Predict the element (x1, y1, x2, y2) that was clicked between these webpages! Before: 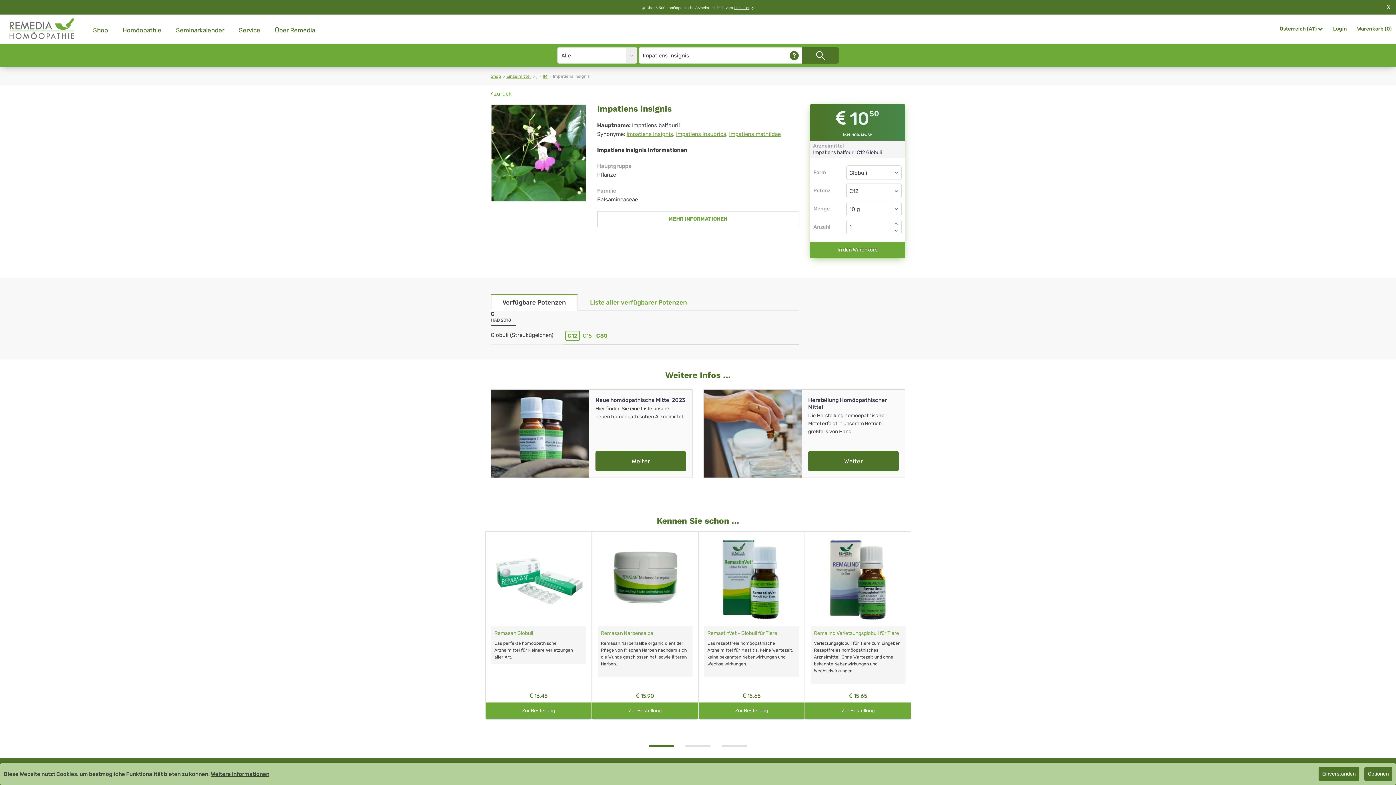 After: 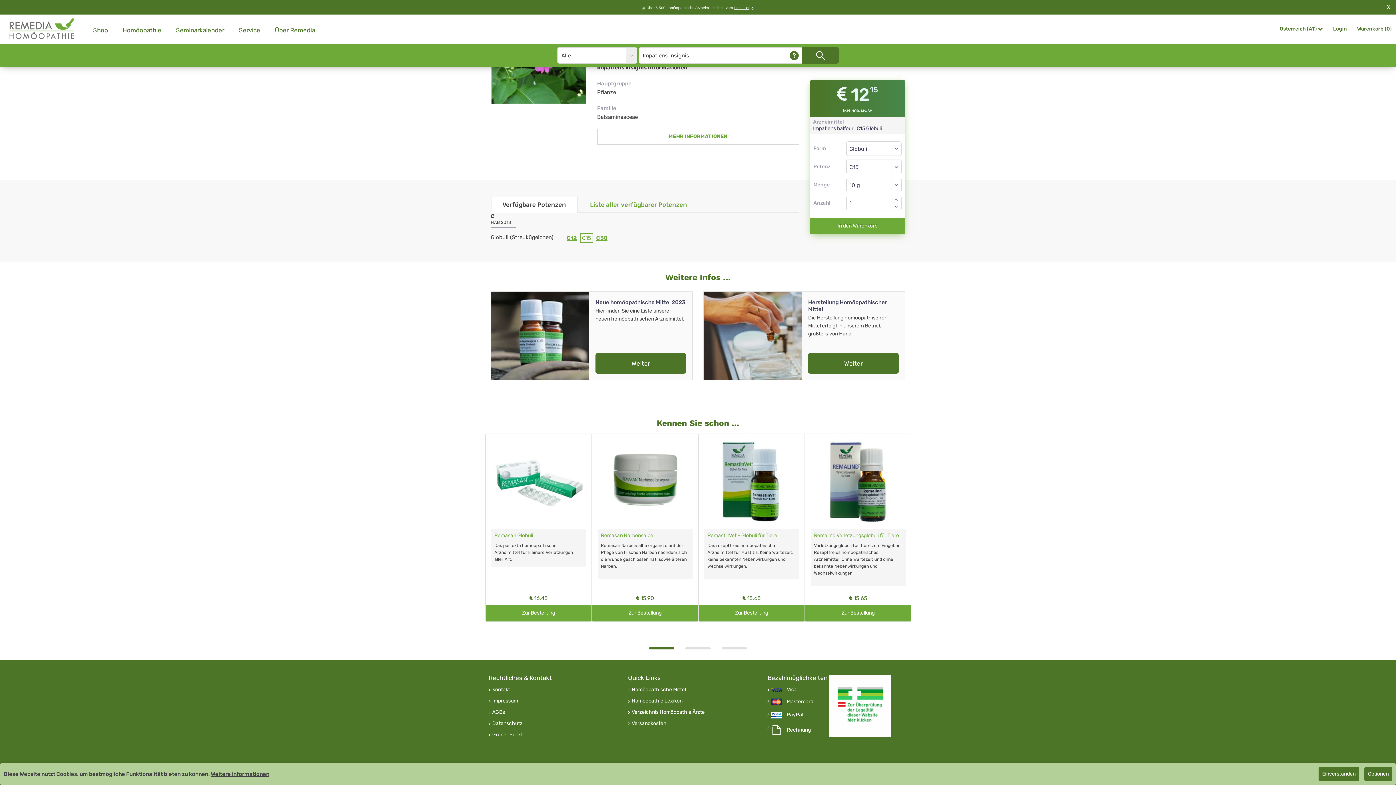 Action: label: C15 bbox: (581, 332, 593, 339)